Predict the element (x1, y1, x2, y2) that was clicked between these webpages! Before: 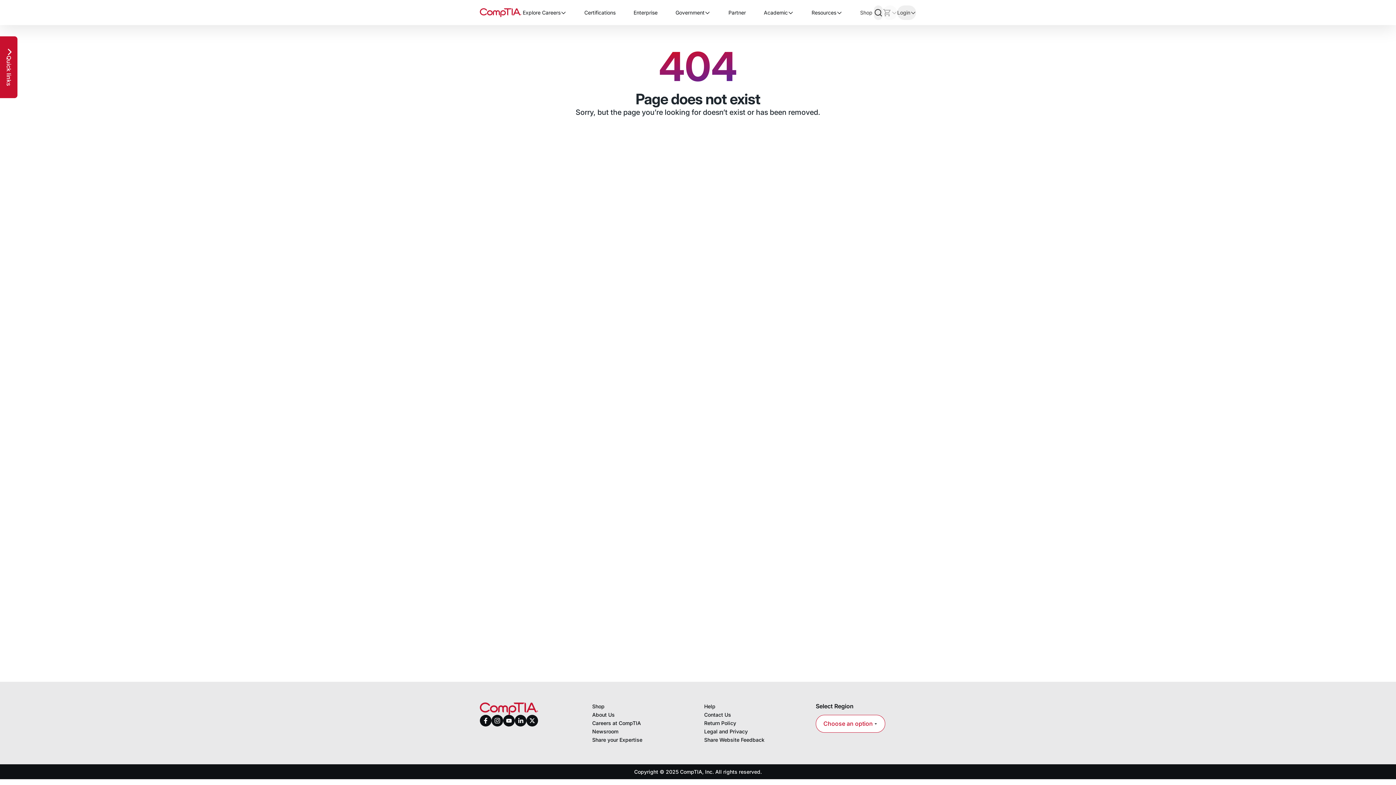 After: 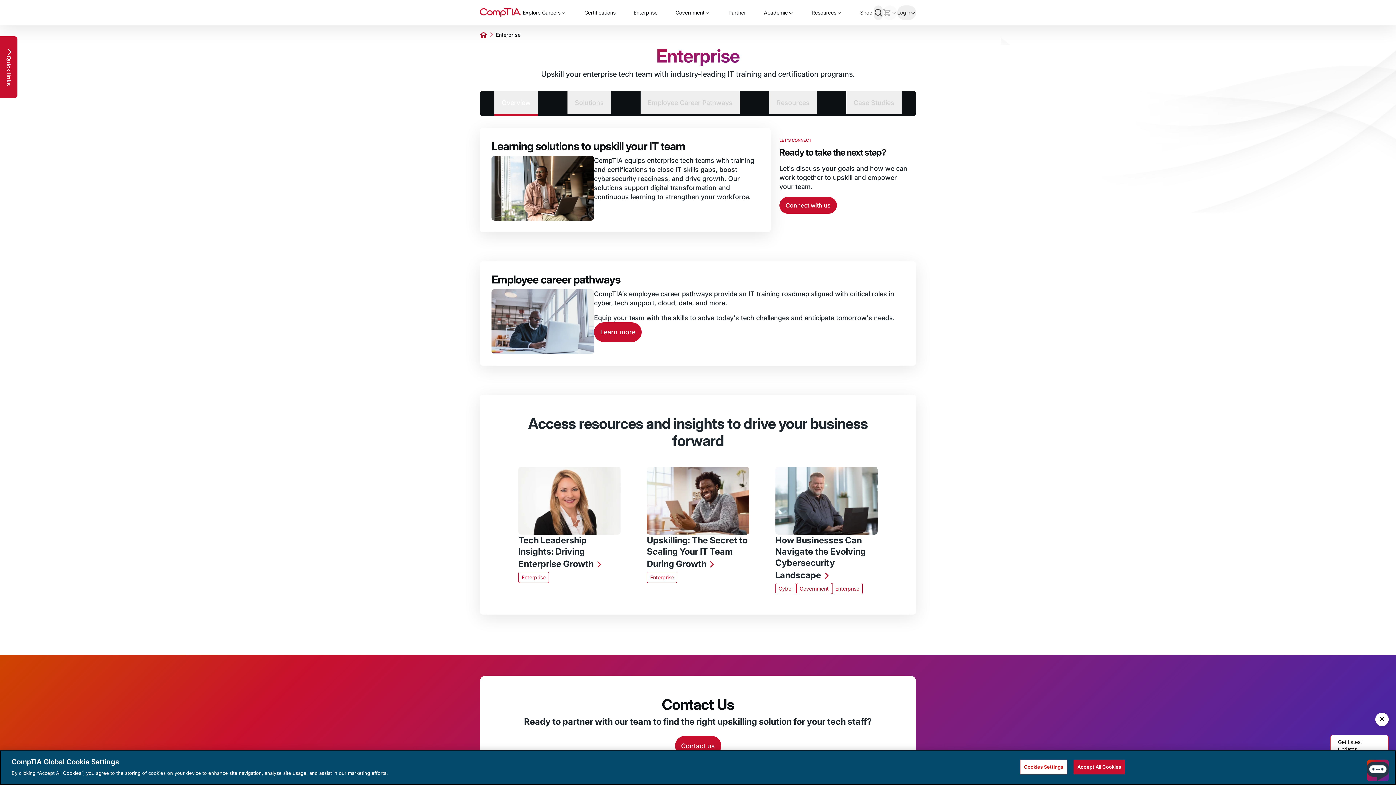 Action: bbox: (633, 5, 657, 19) label: Enterprise